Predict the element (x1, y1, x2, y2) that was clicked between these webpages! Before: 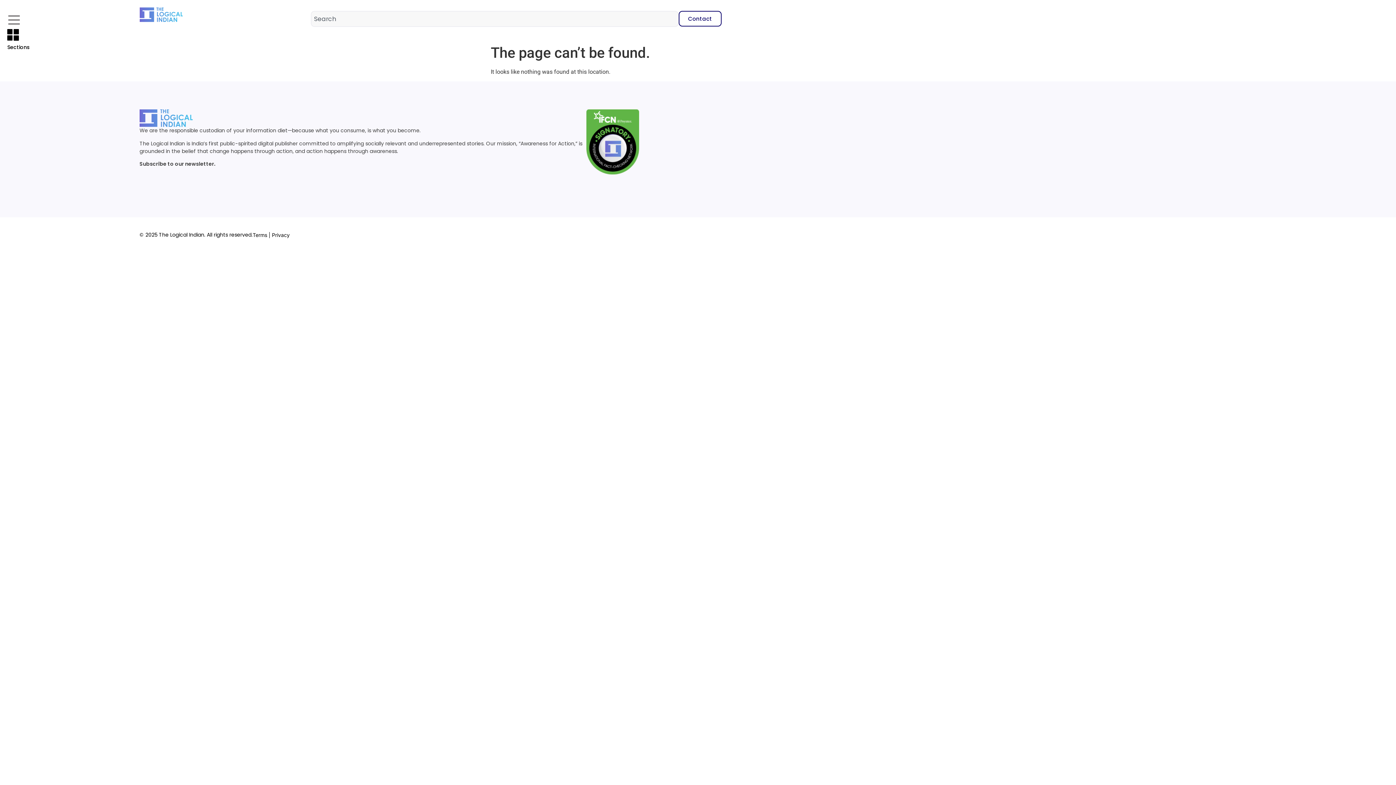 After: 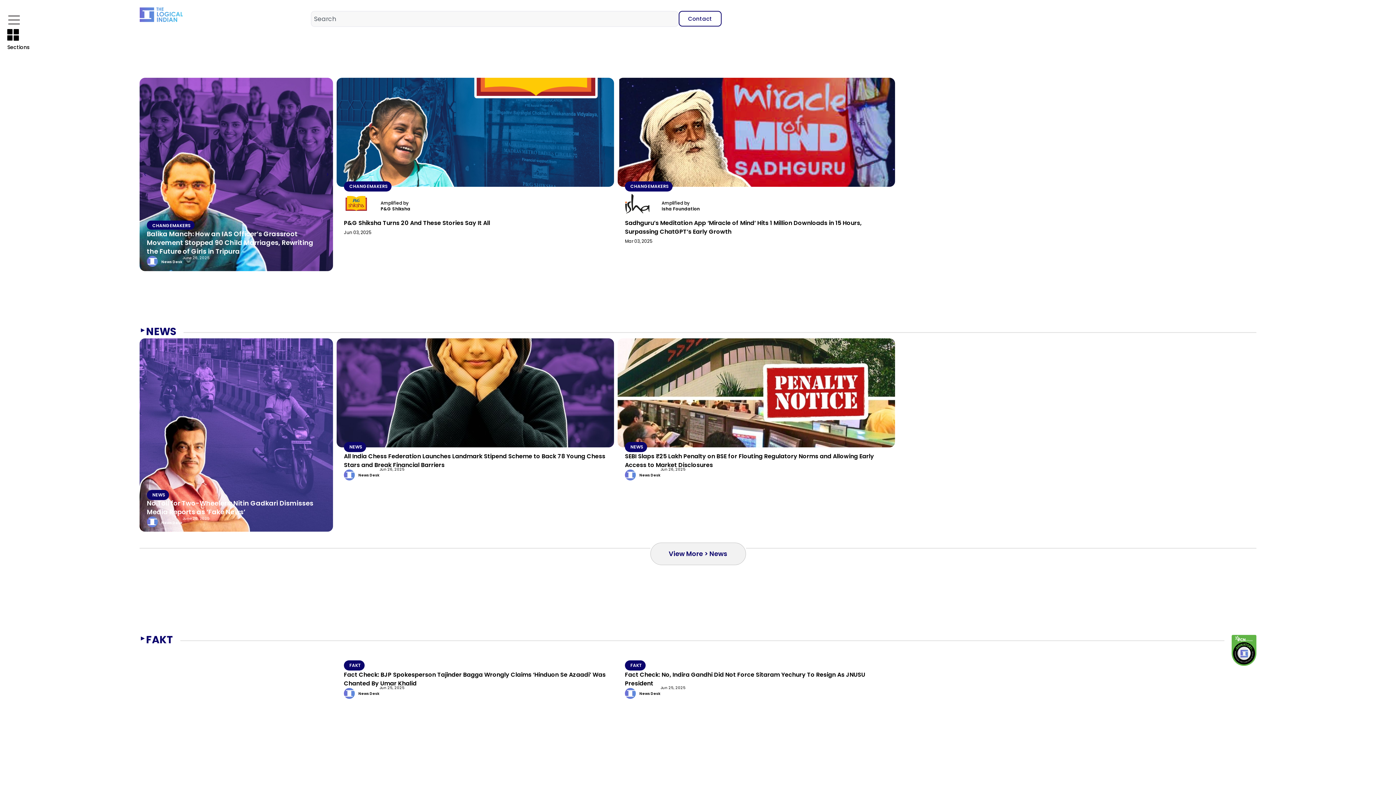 Action: bbox: (139, 7, 183, 22)